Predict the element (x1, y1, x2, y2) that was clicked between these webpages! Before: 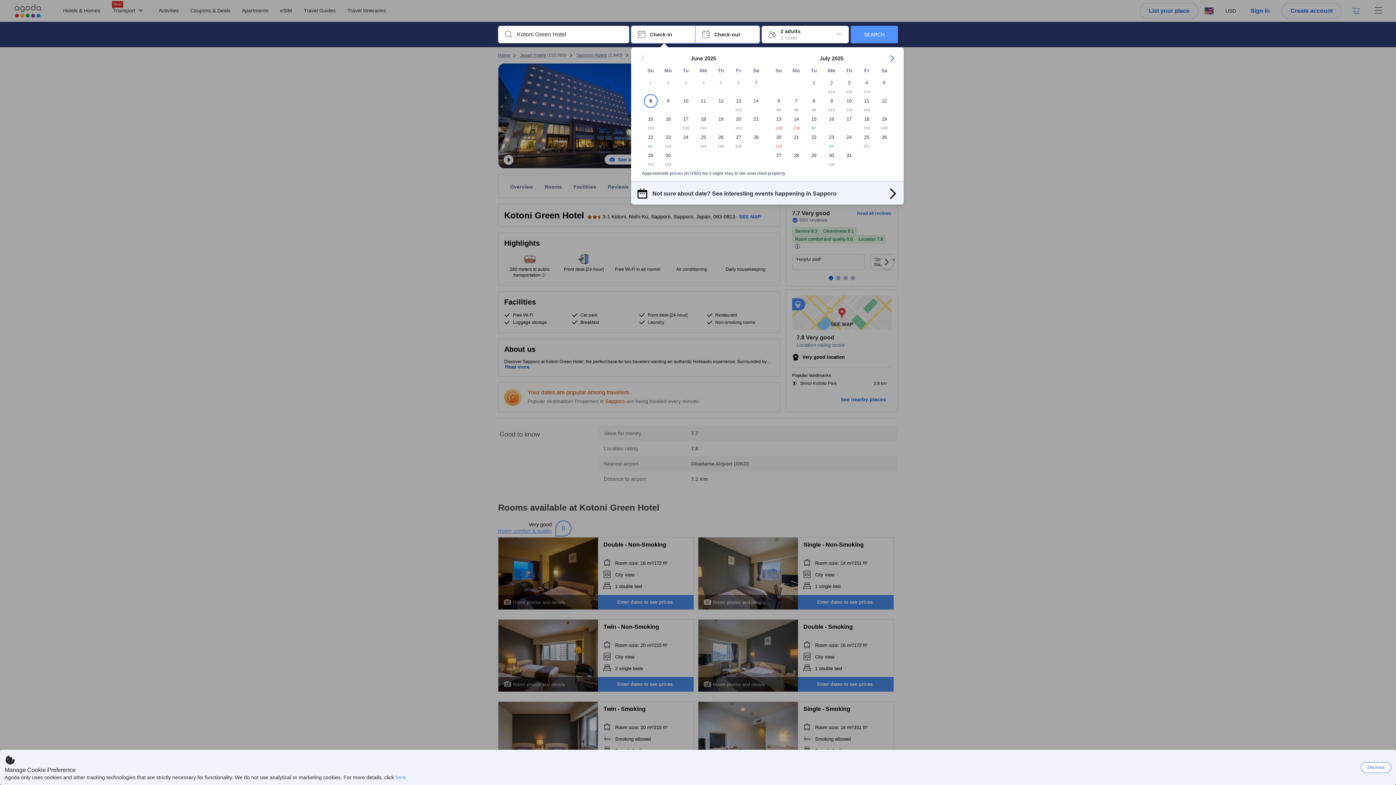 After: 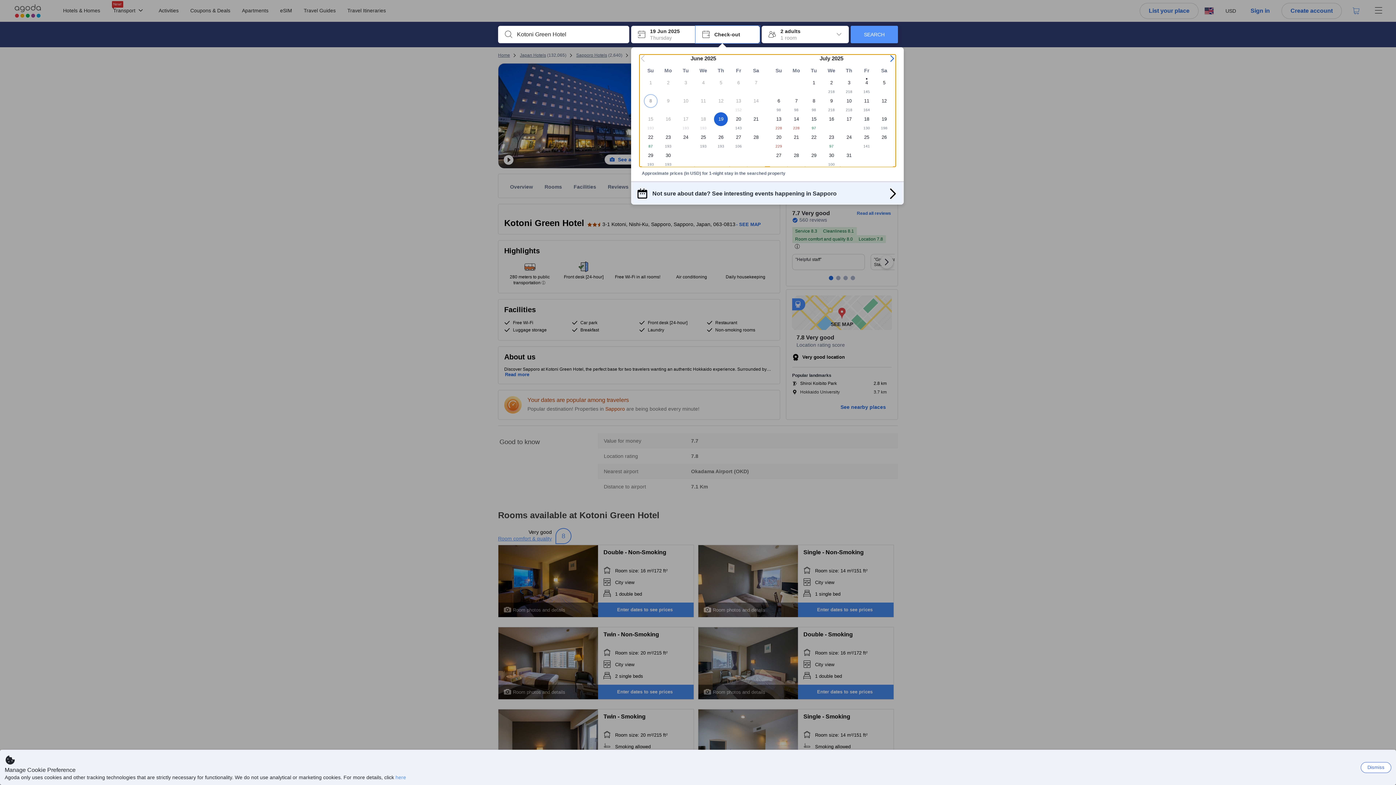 Action: bbox: (712, 112, 729, 130) label: 19